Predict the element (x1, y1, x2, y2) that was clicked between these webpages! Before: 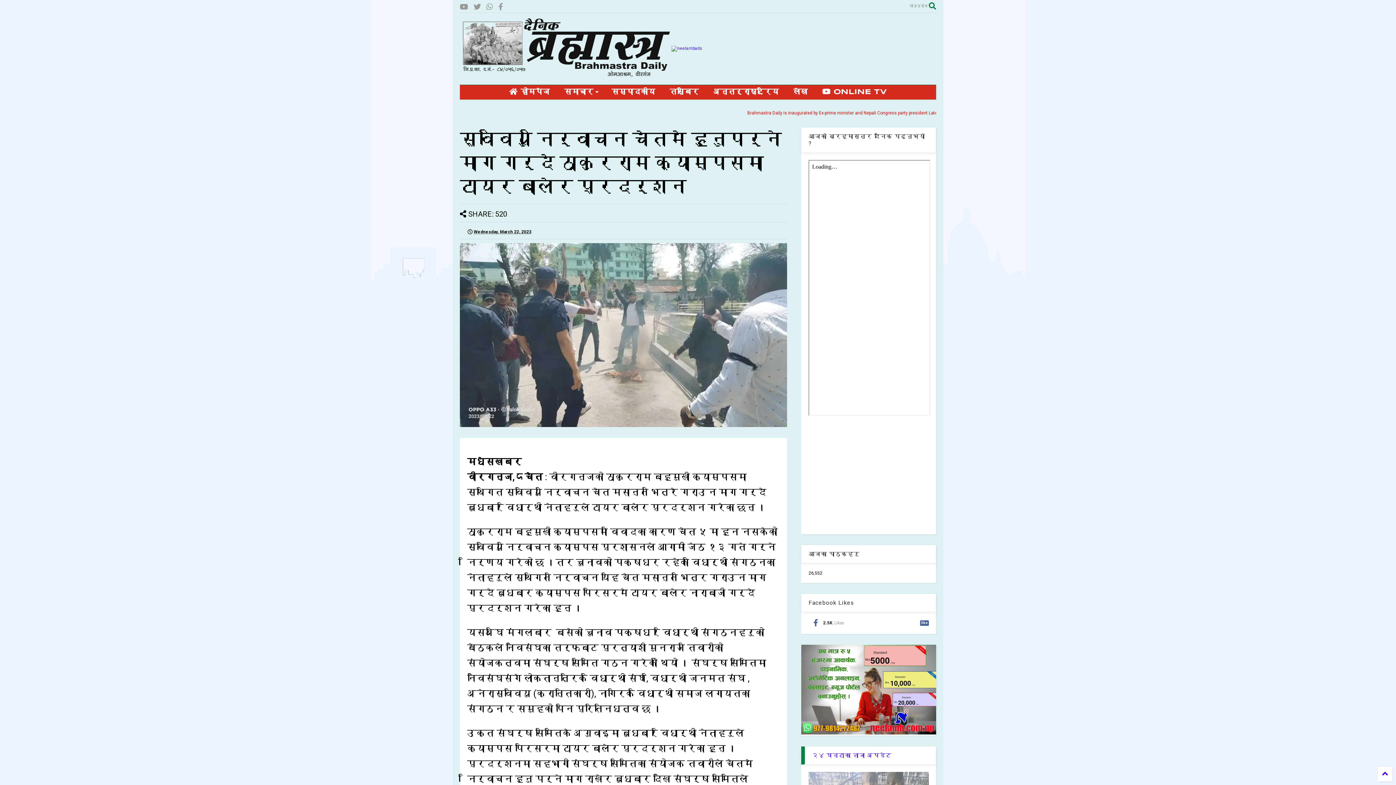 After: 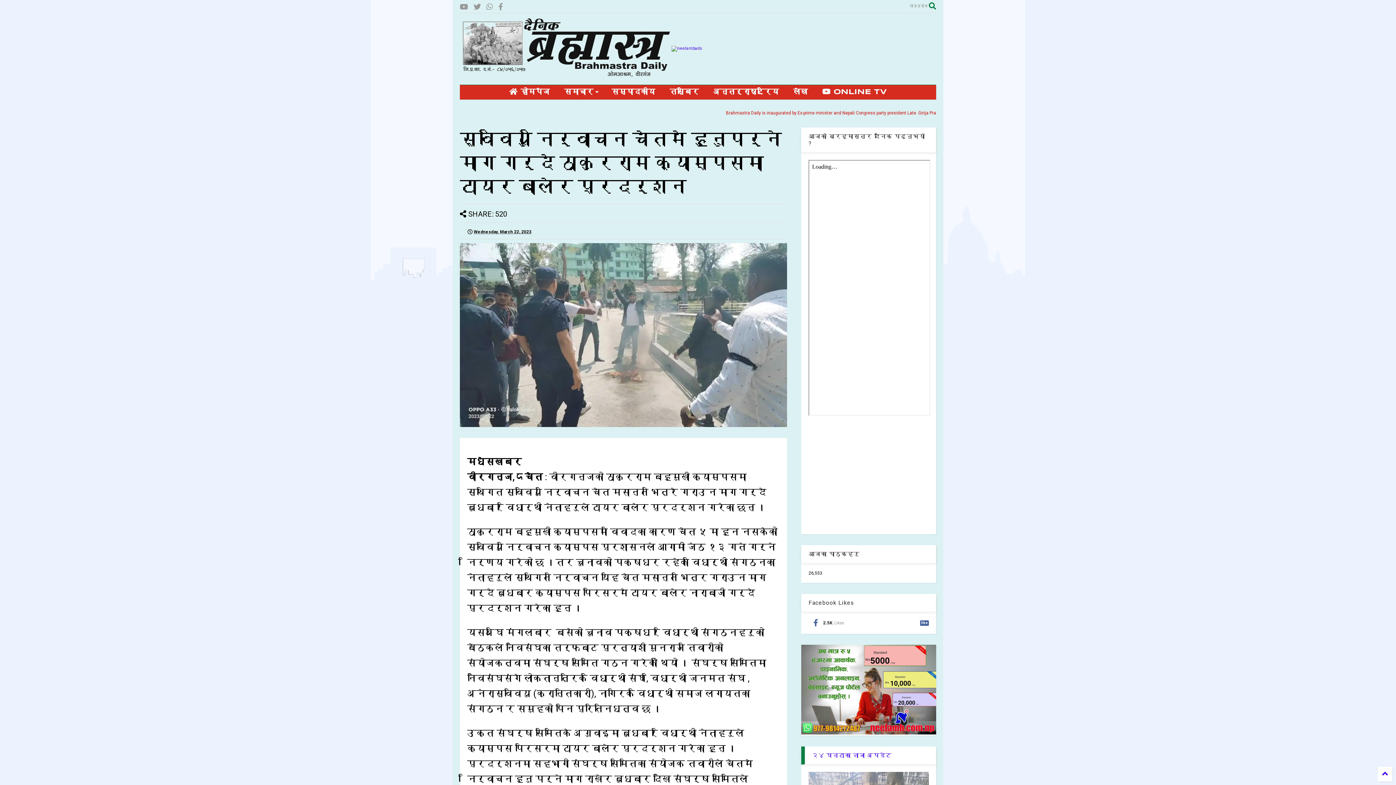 Action: bbox: (467, 228, 531, 235) label:  Wednesday, March 22, 2023